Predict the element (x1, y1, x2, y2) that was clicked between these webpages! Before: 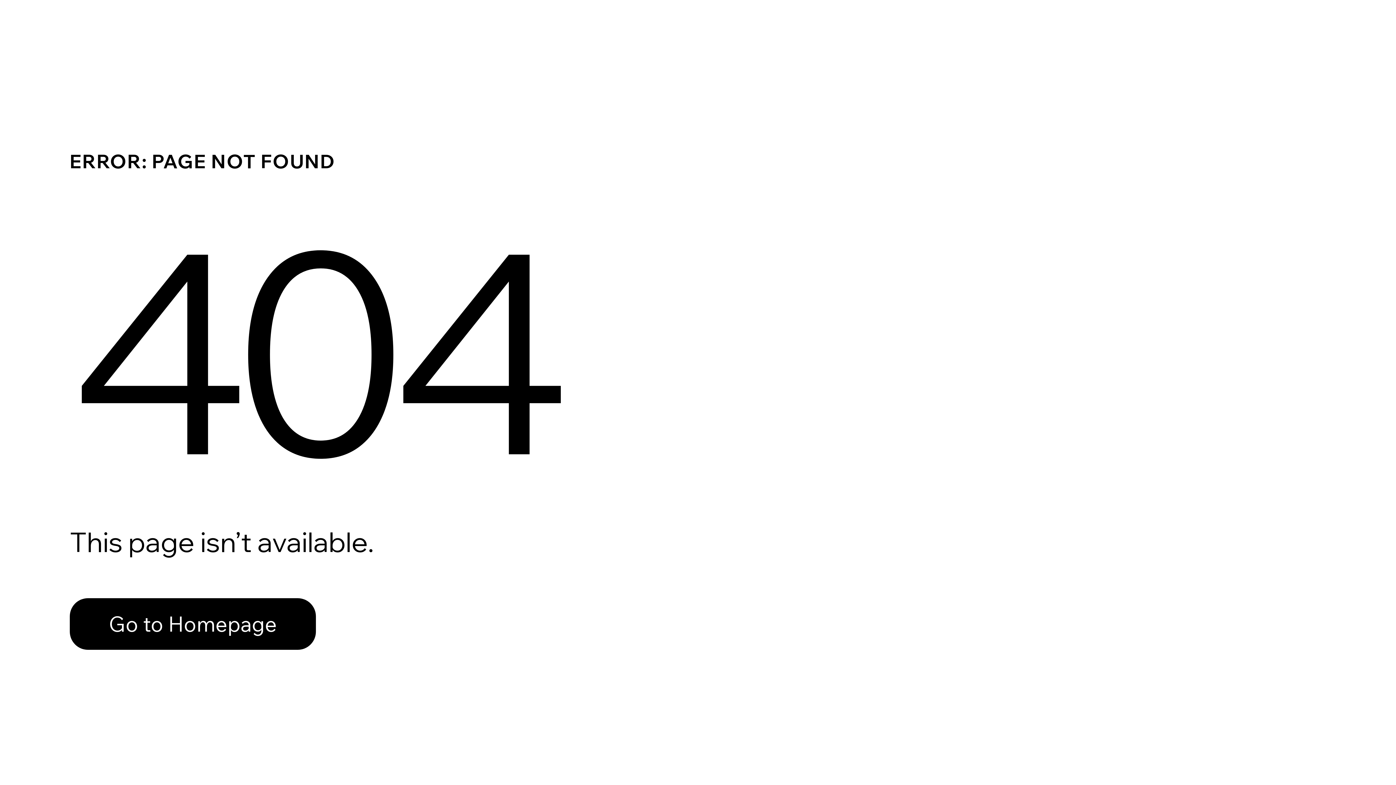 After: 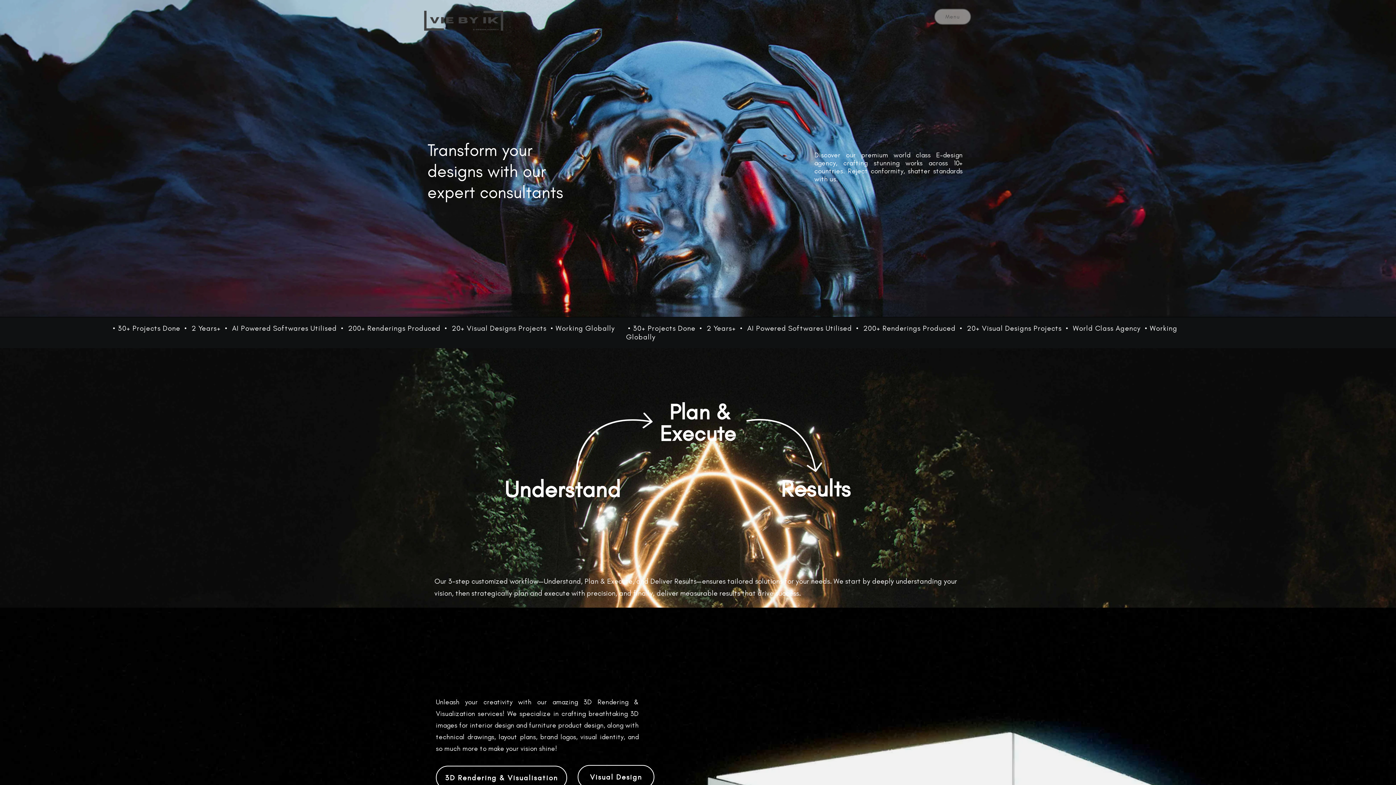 Action: bbox: (69, 598, 316, 650) label: Go to Homepage